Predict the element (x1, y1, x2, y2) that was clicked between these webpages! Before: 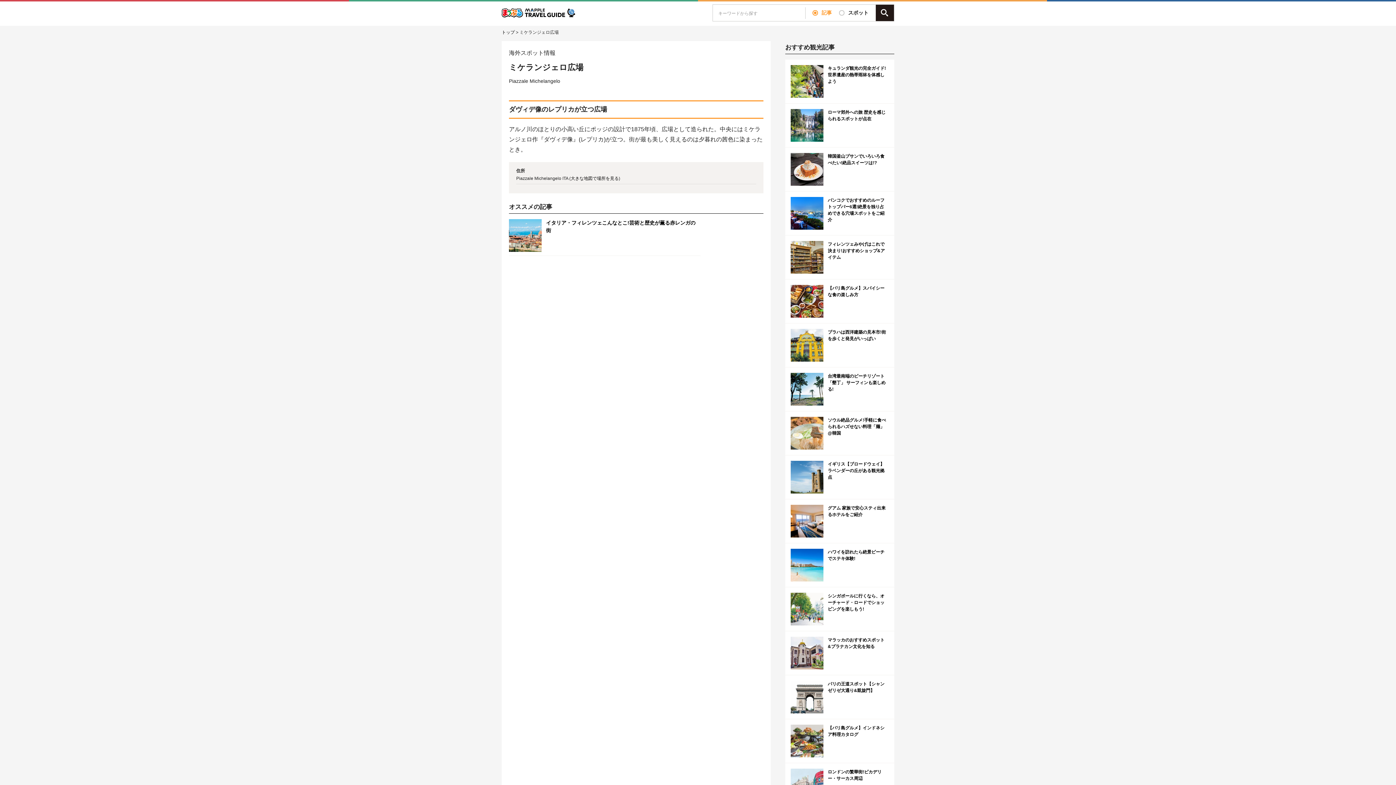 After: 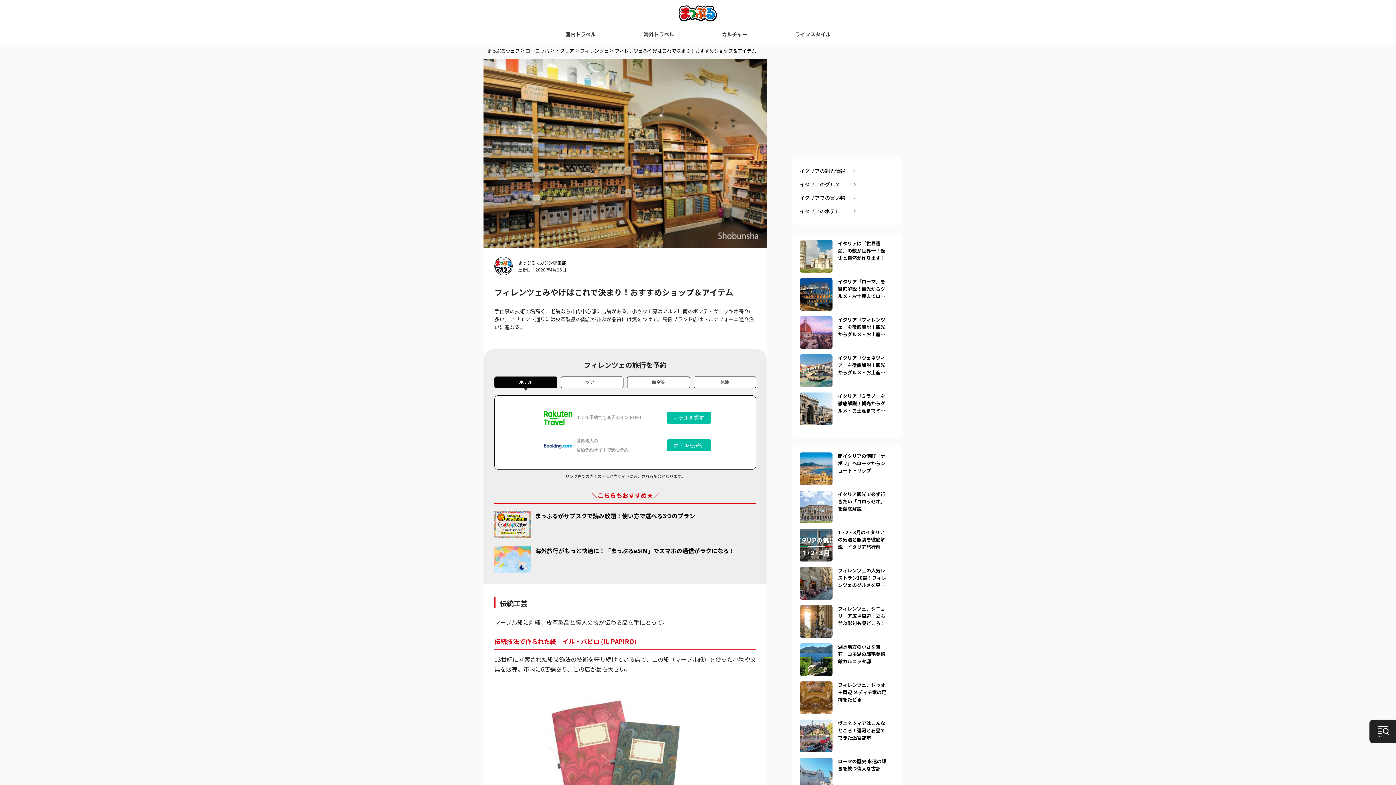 Action: bbox: (790, 241, 823, 273)